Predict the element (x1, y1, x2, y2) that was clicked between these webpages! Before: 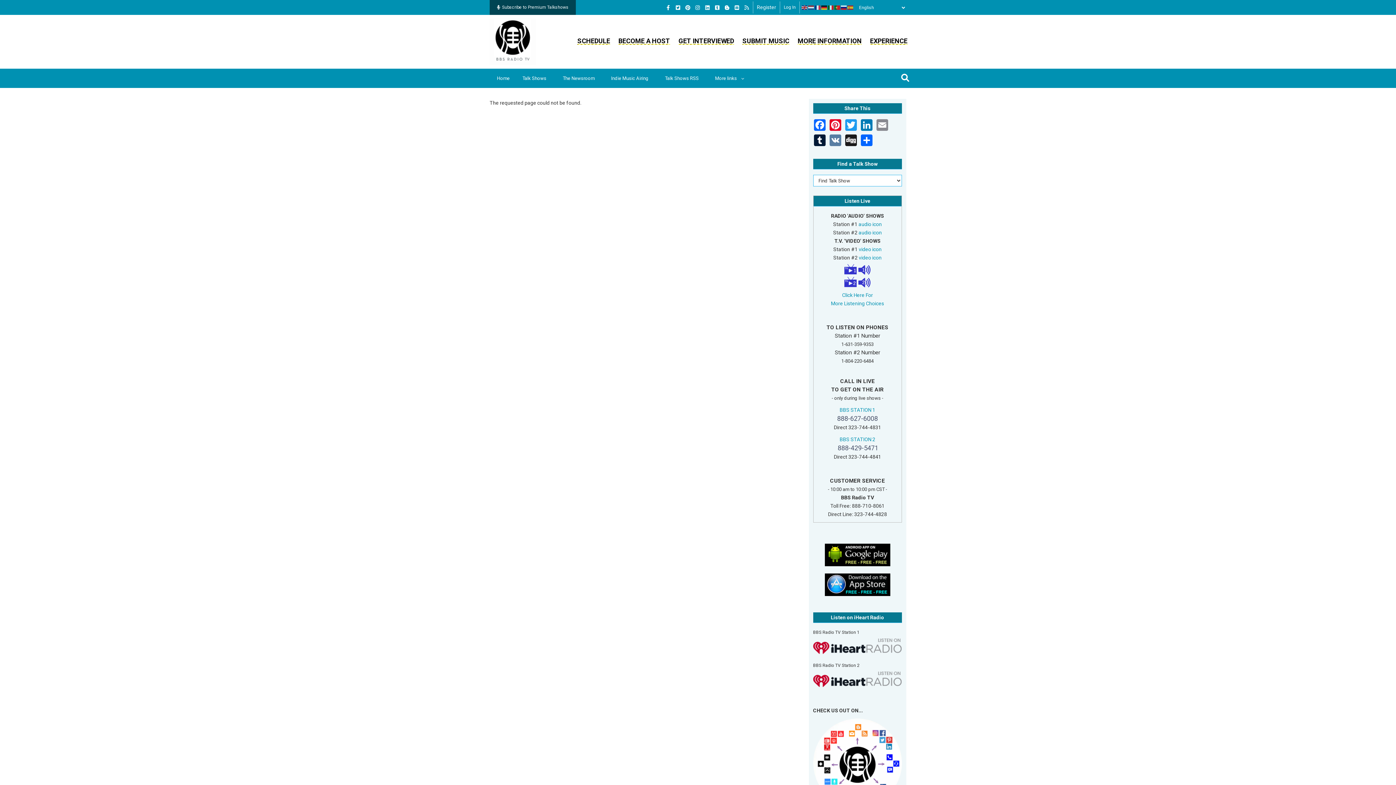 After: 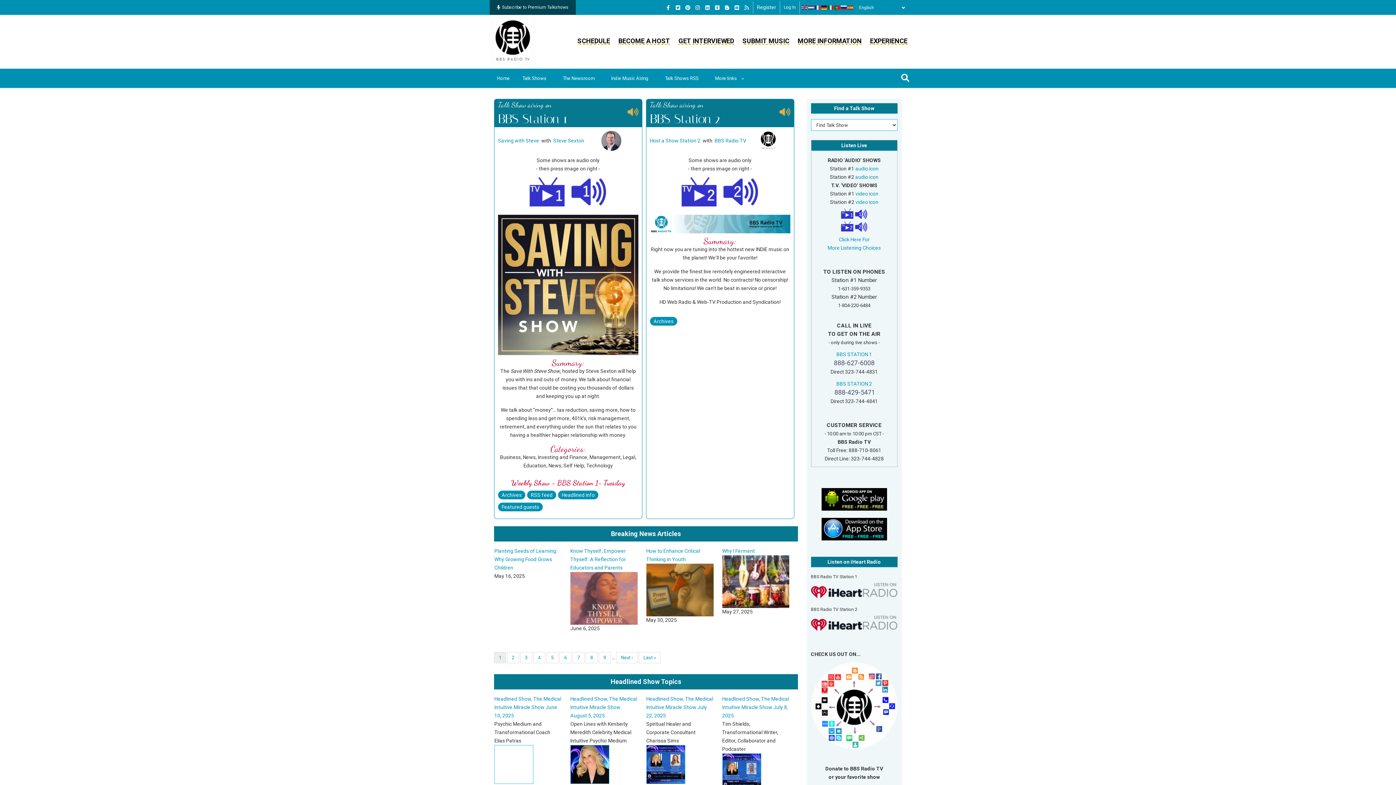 Action: label: Home bbox: (489, 68, 517, 88)